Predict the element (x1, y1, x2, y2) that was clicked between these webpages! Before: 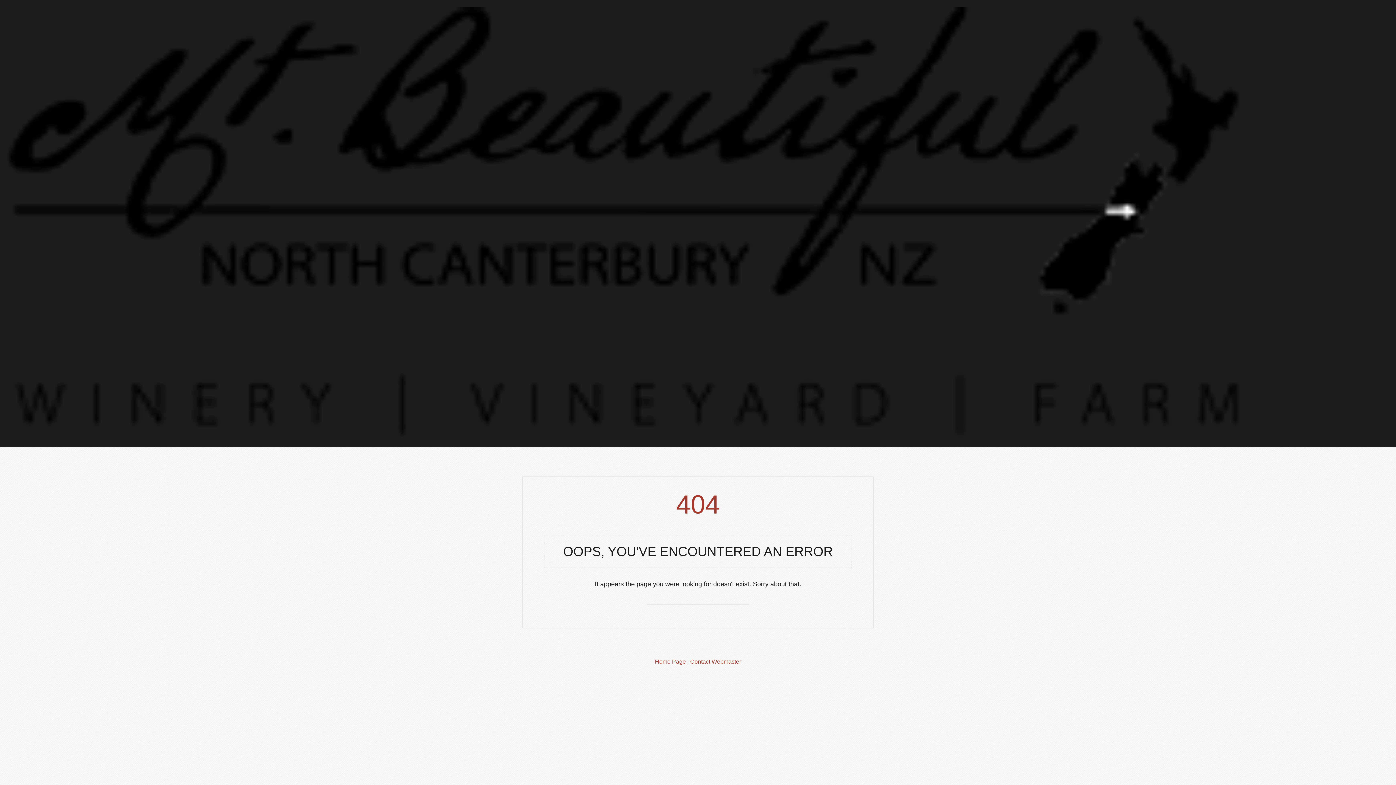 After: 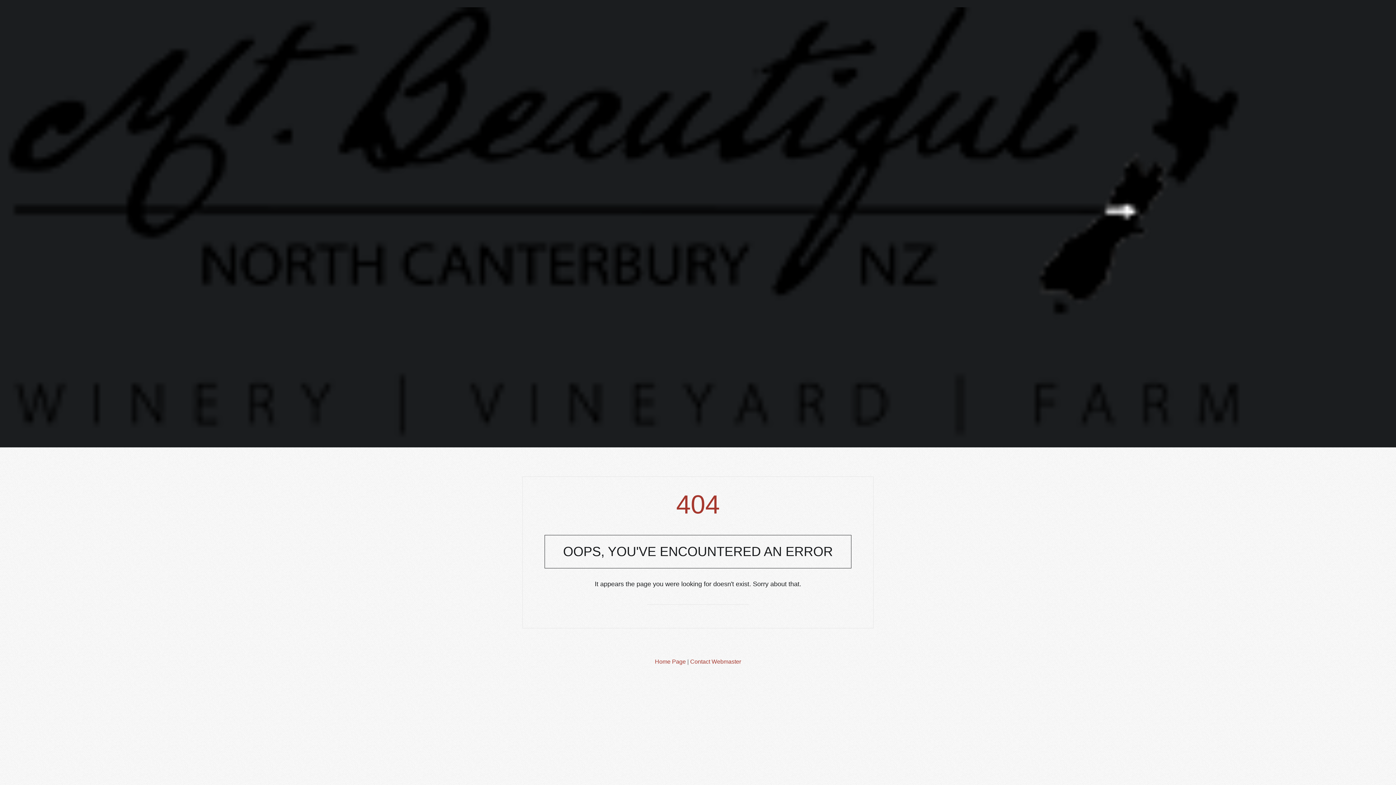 Action: bbox: (0, 0, 1396, 447)